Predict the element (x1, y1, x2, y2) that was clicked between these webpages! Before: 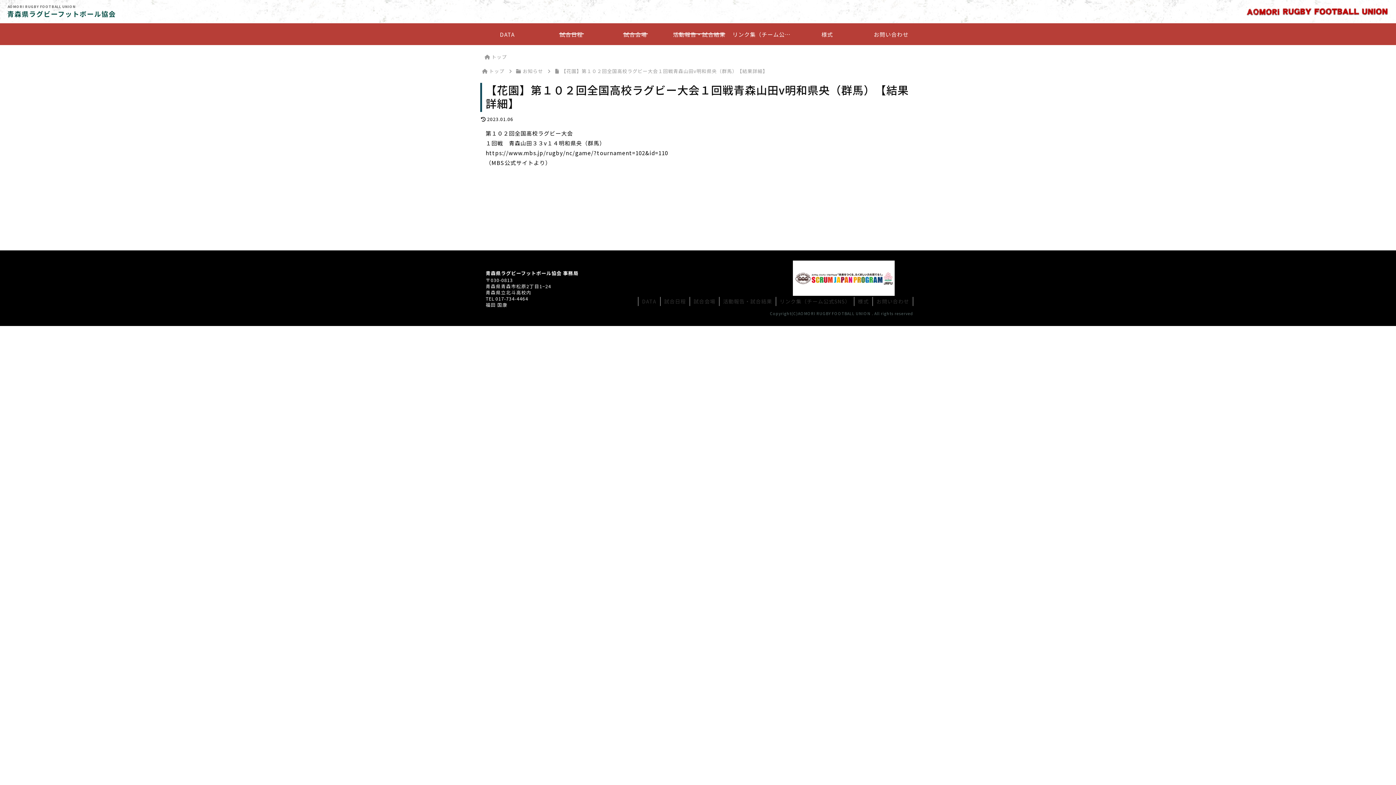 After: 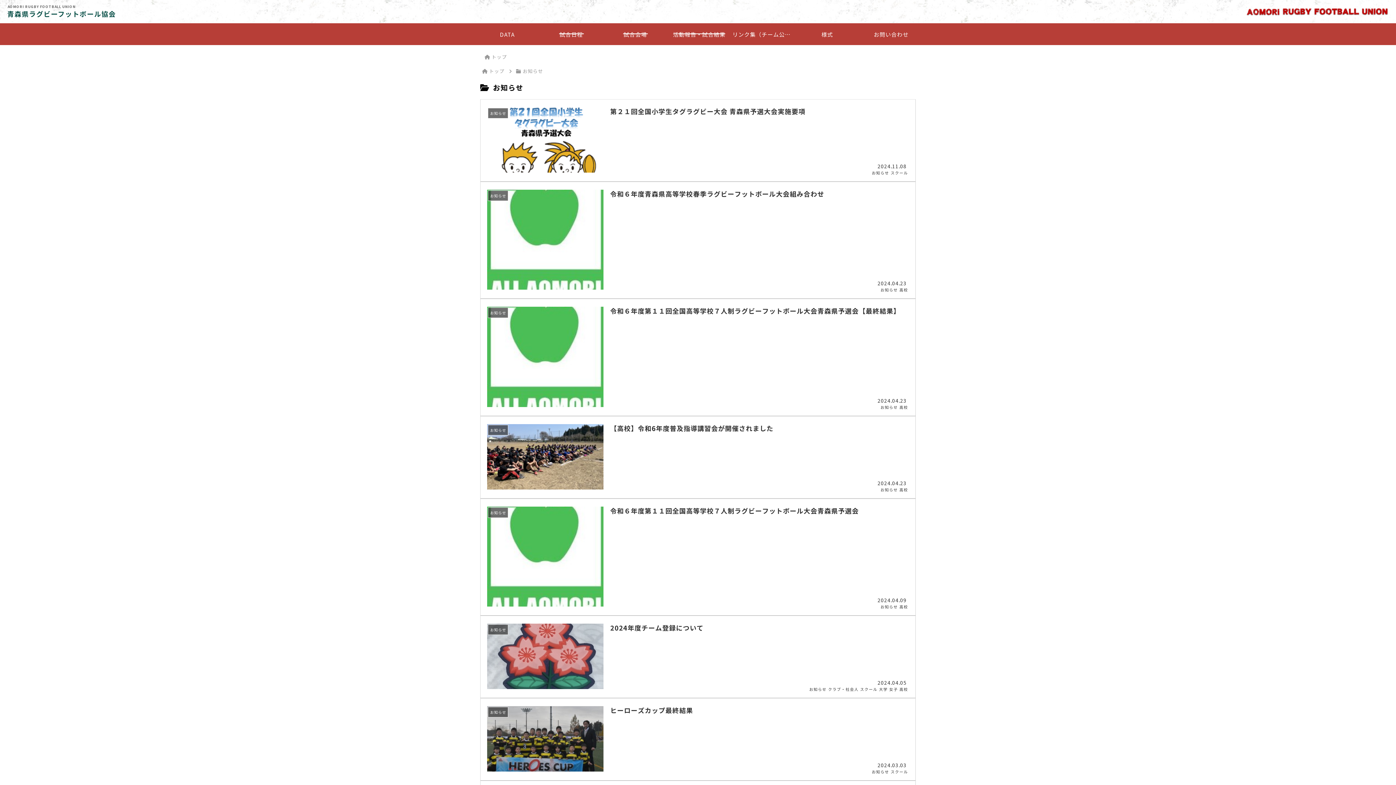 Action: bbox: (521, 67, 544, 74) label: お知らせ